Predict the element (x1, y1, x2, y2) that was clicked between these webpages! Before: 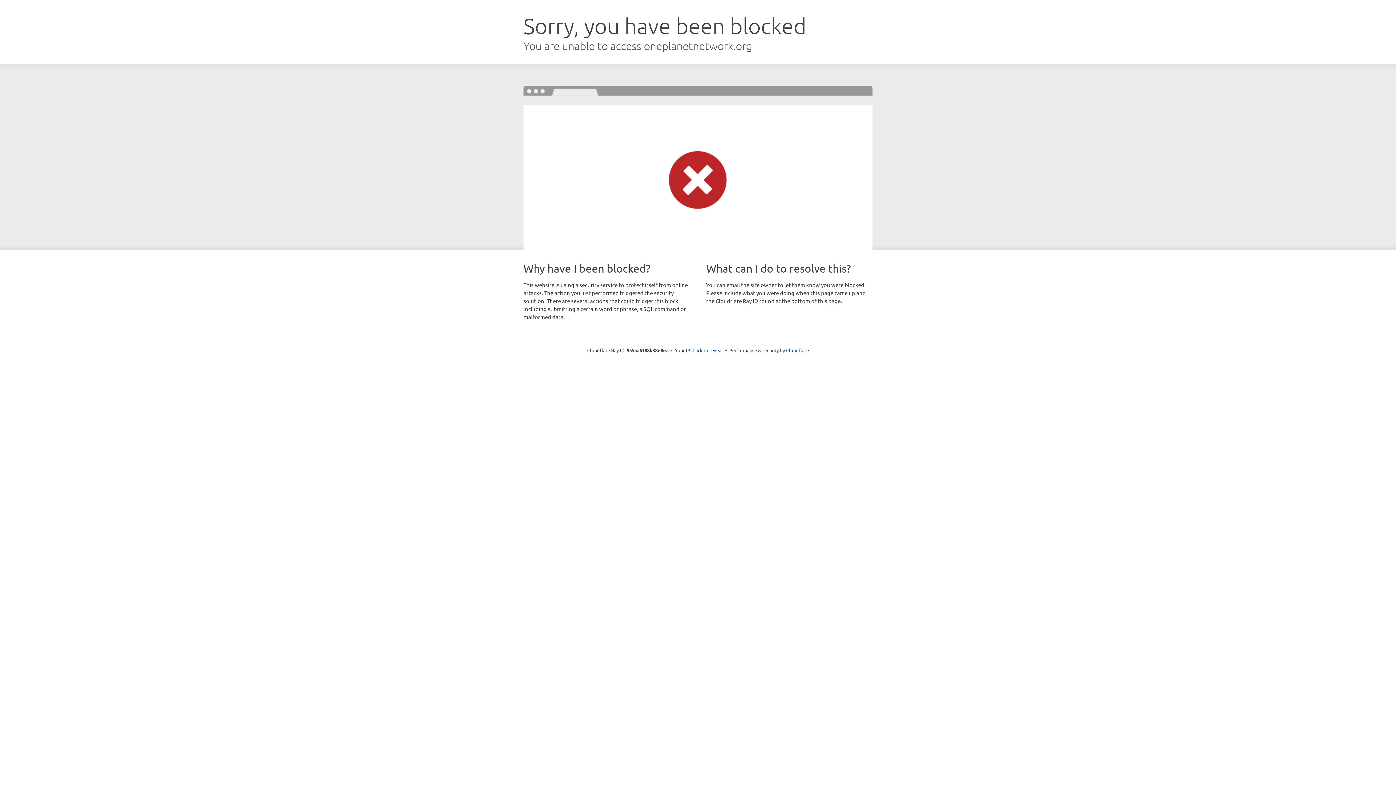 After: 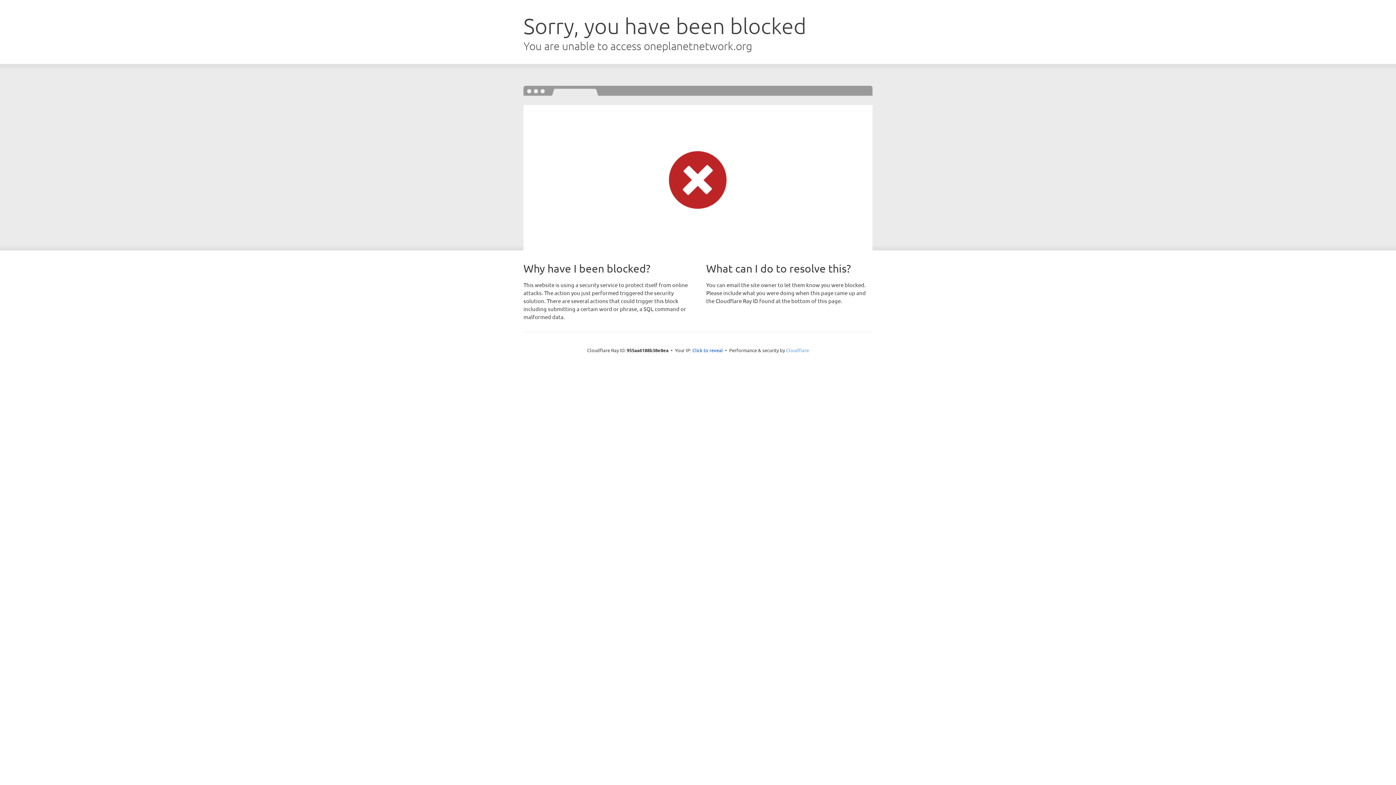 Action: label: Cloudflare bbox: (786, 347, 809, 353)